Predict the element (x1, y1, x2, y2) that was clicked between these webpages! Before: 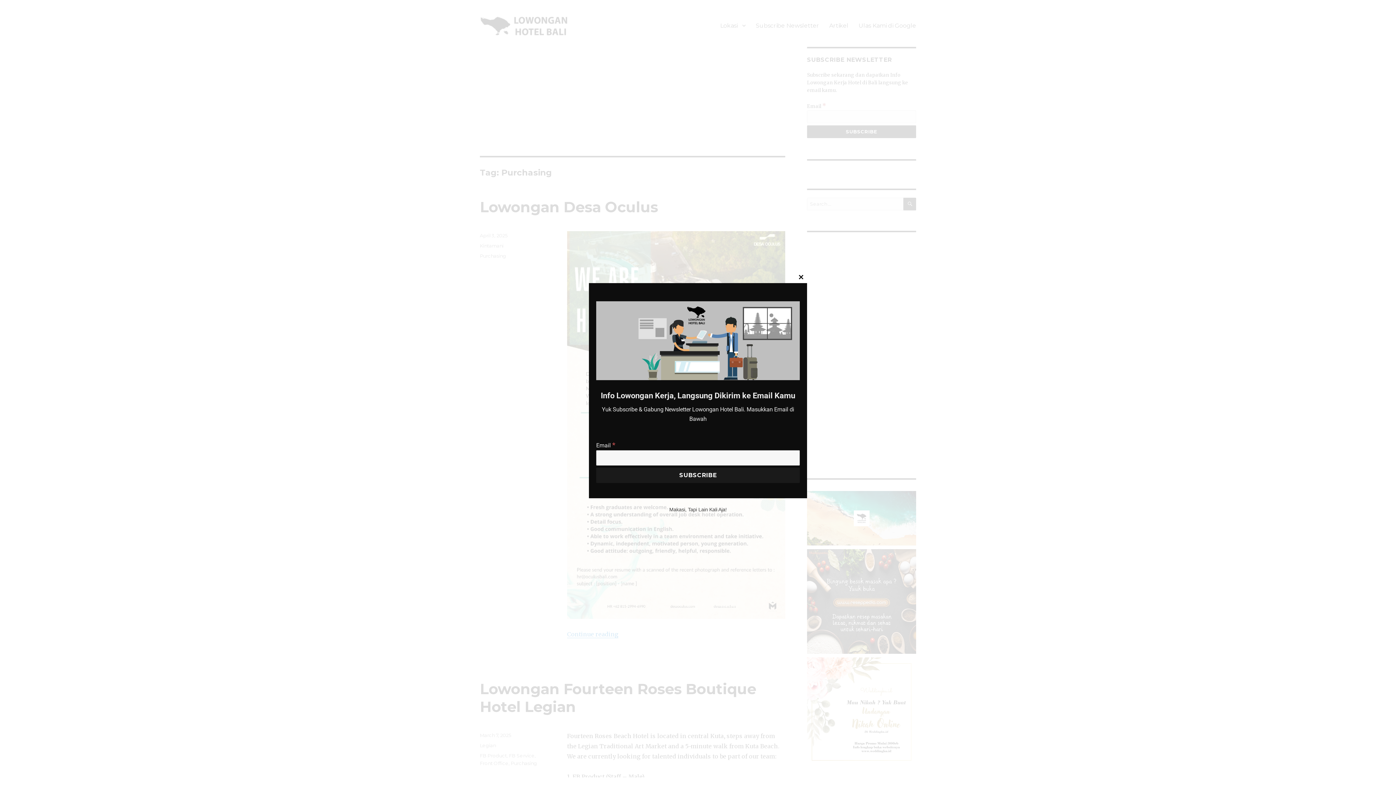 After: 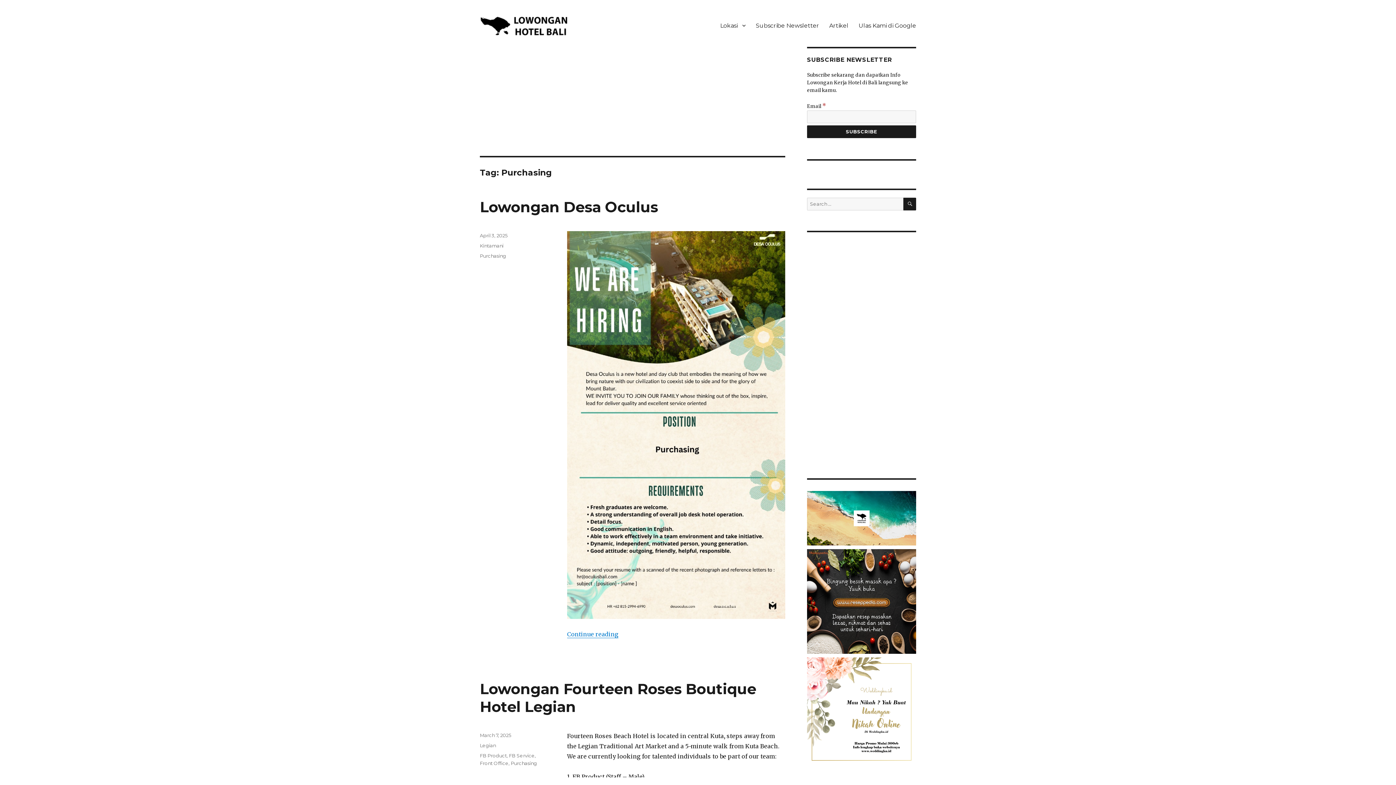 Action: bbox: (669, 506, 726, 512) label: Makasi, Tapi Lain Kali Aja!